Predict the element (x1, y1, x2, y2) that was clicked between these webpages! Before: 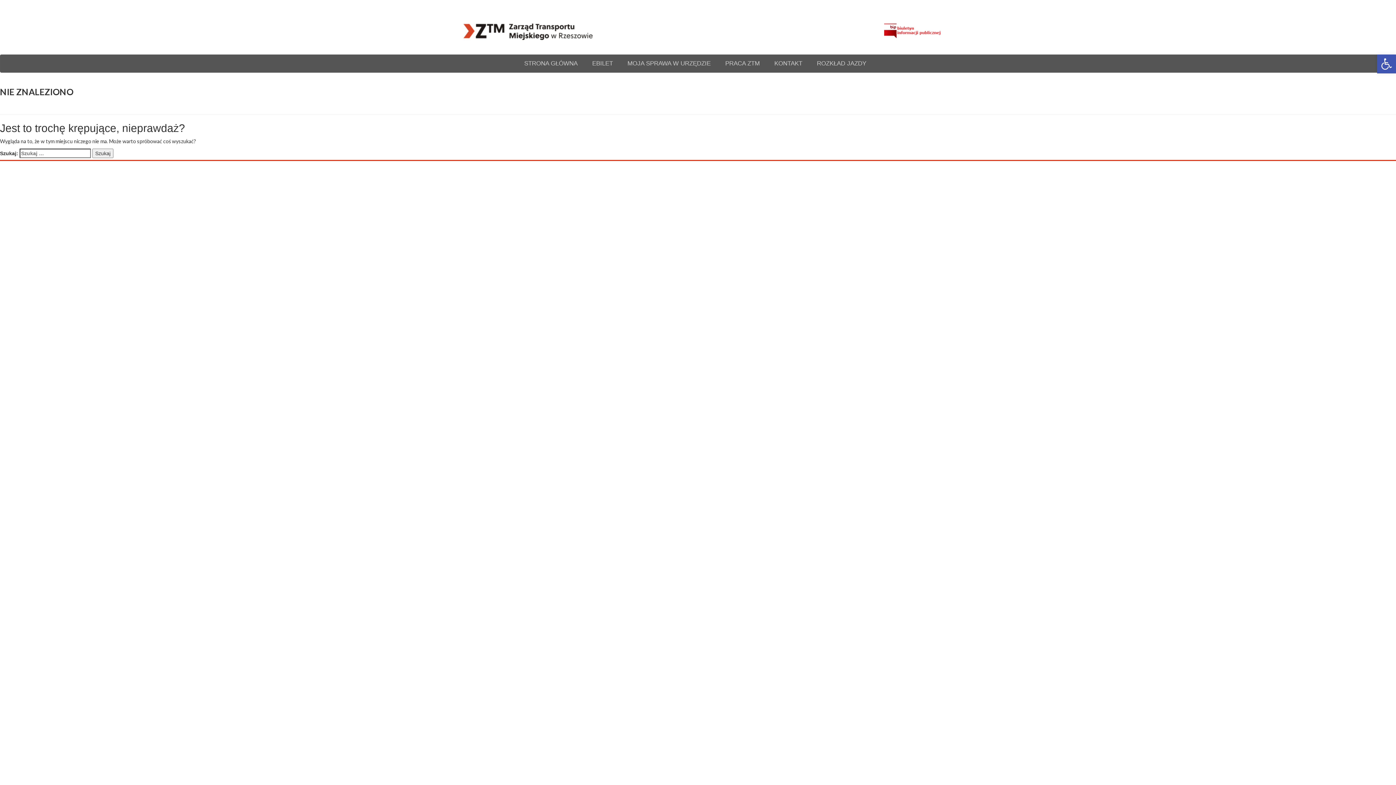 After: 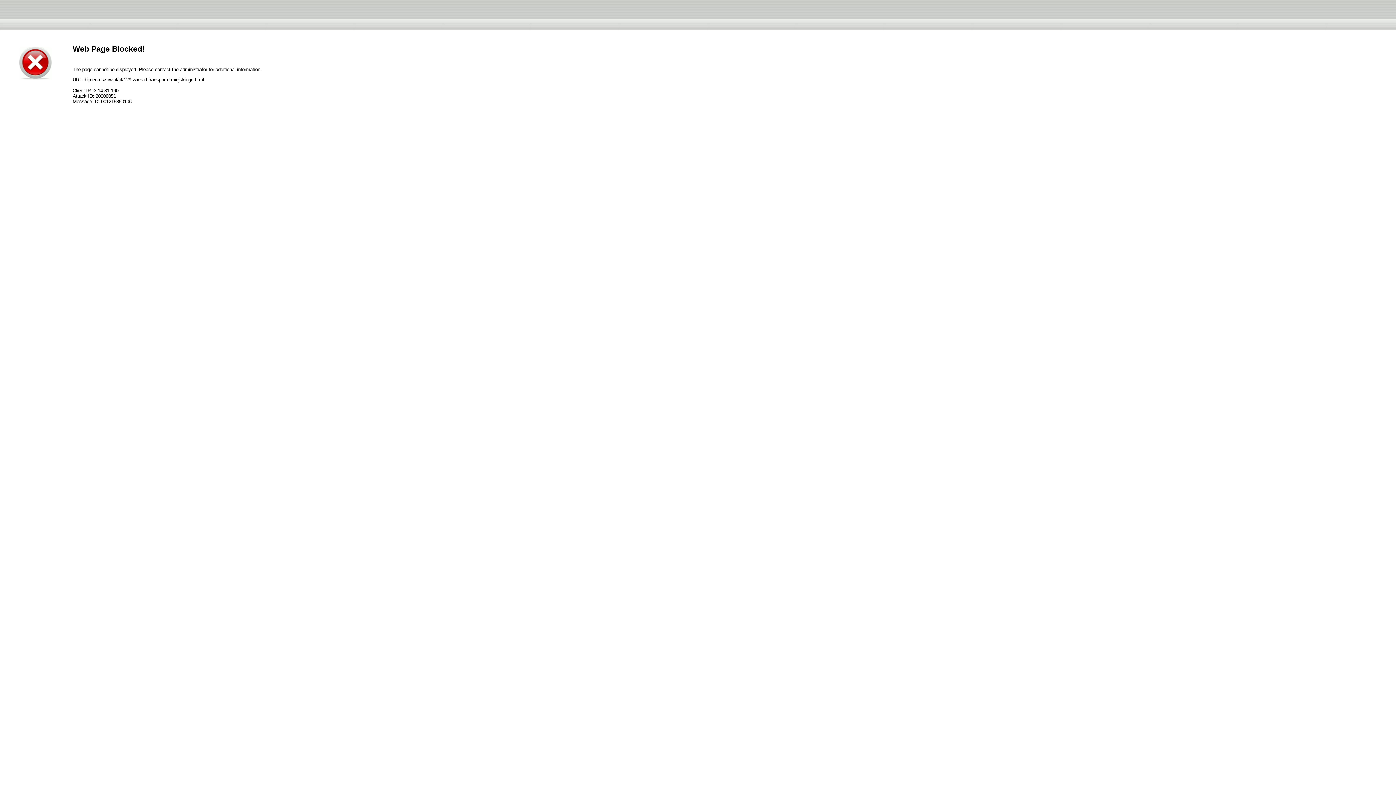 Action: bbox: (878, 18, 947, 36)